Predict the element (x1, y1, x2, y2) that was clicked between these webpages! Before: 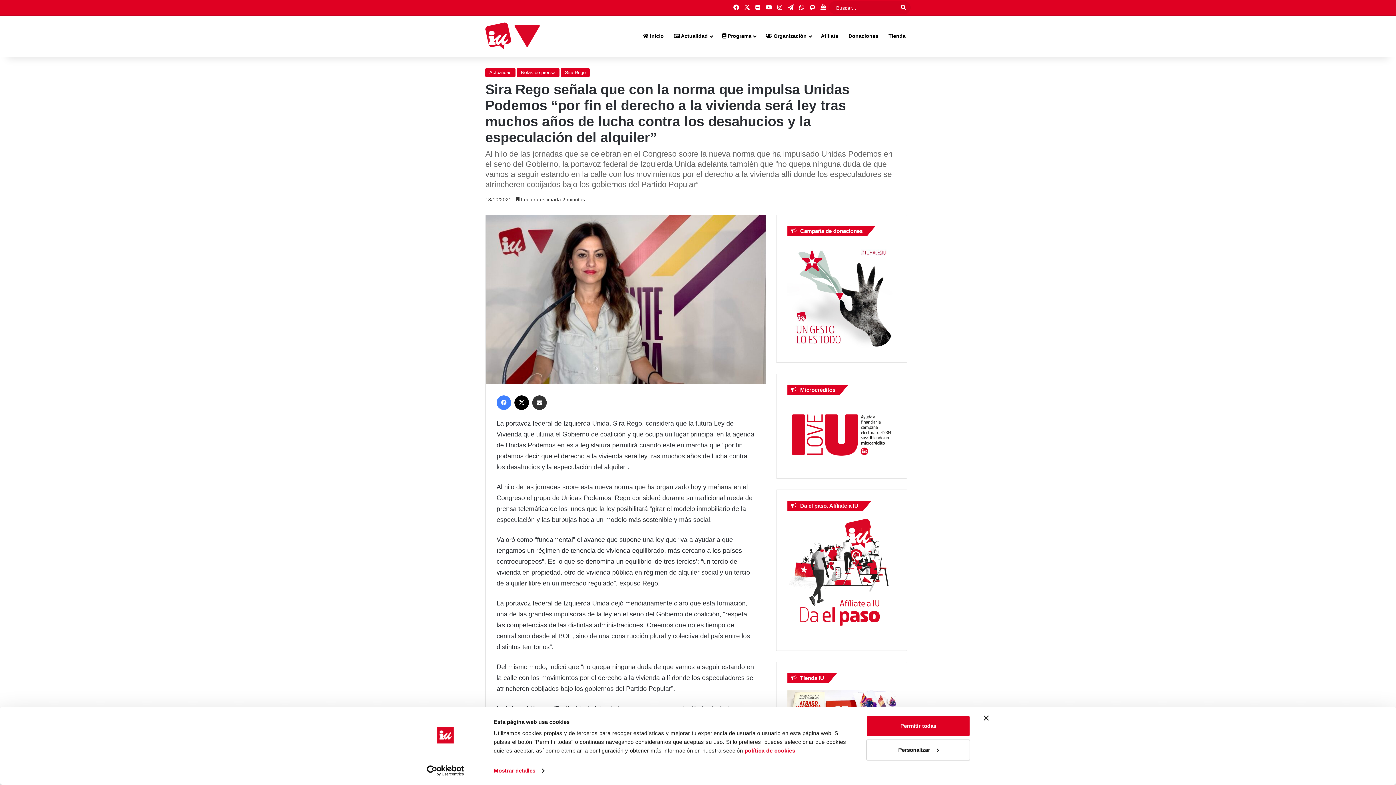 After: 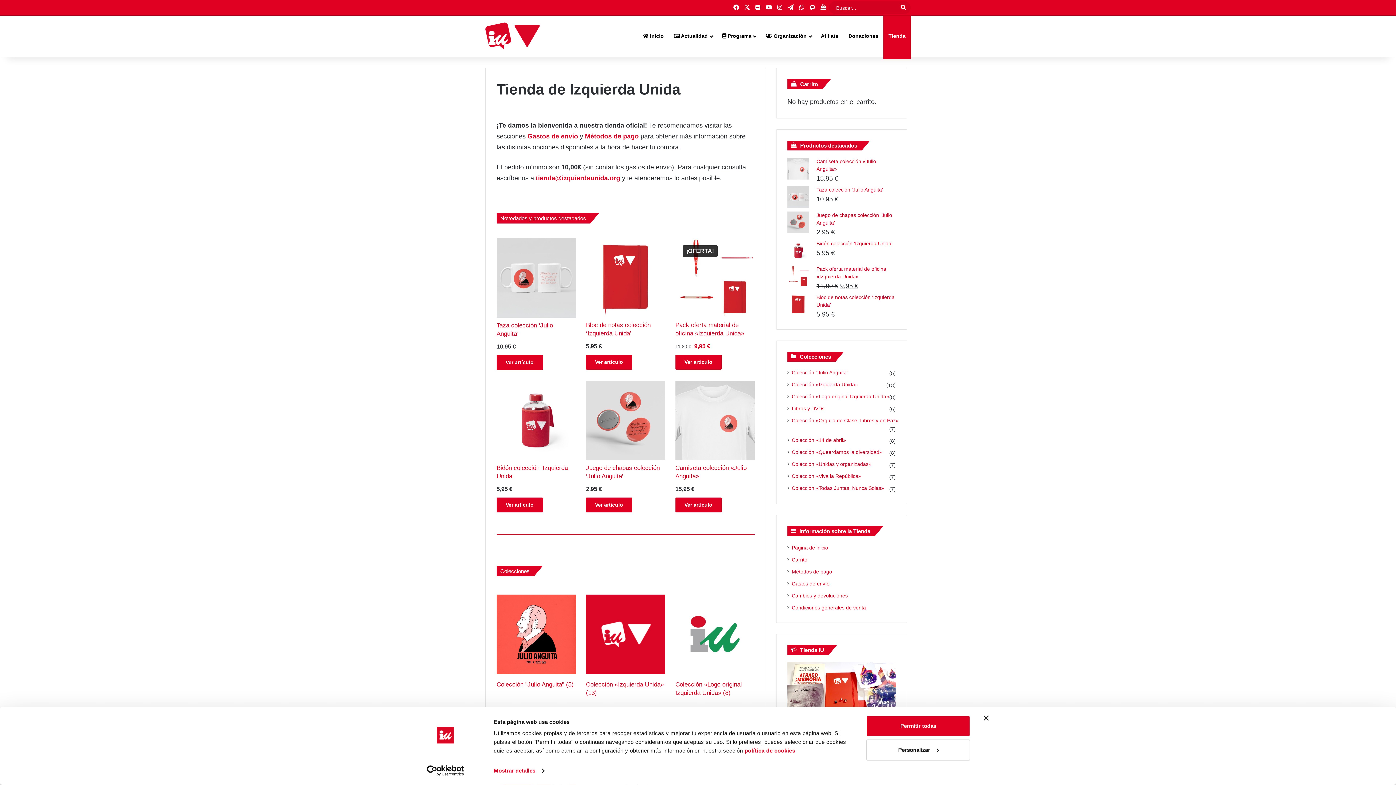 Action: bbox: (883, 15, 910, 57) label: Tienda